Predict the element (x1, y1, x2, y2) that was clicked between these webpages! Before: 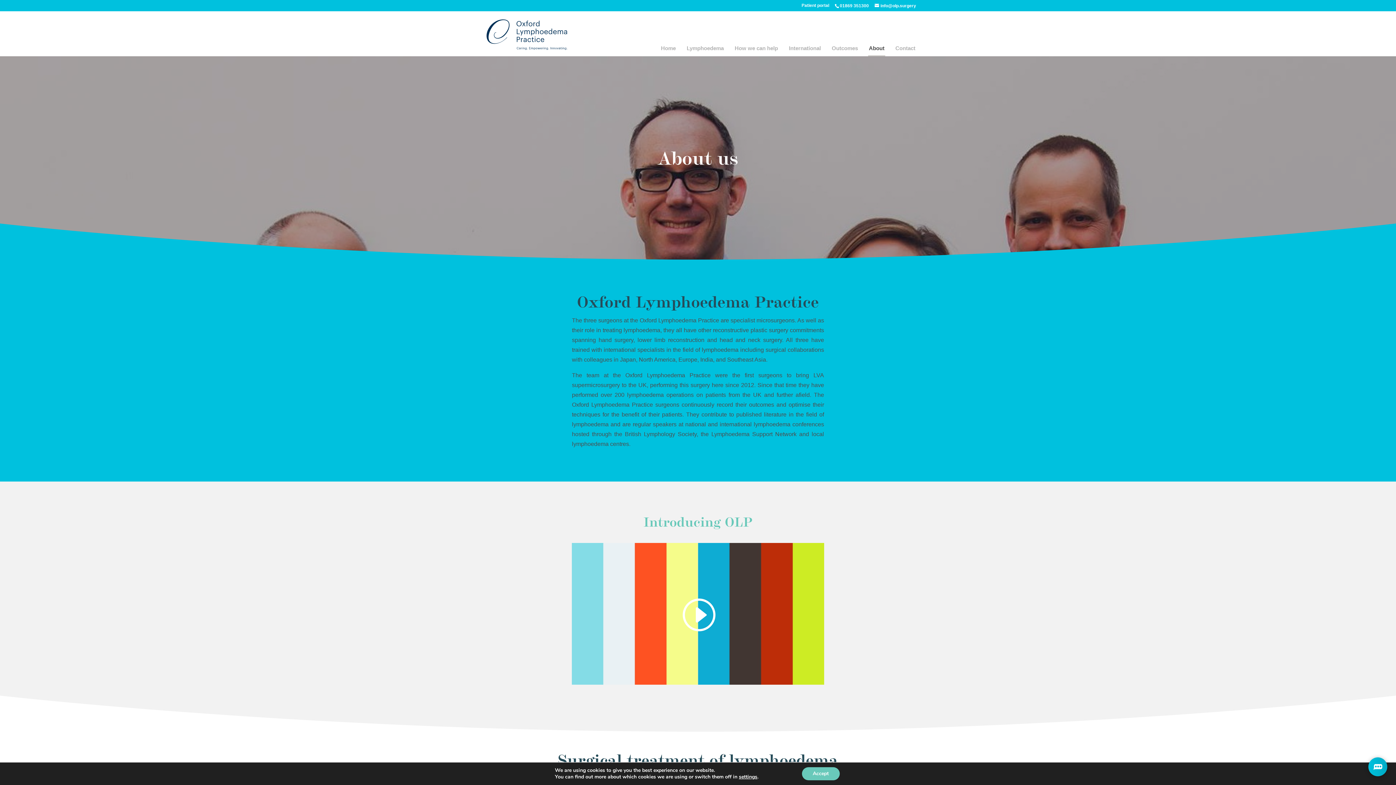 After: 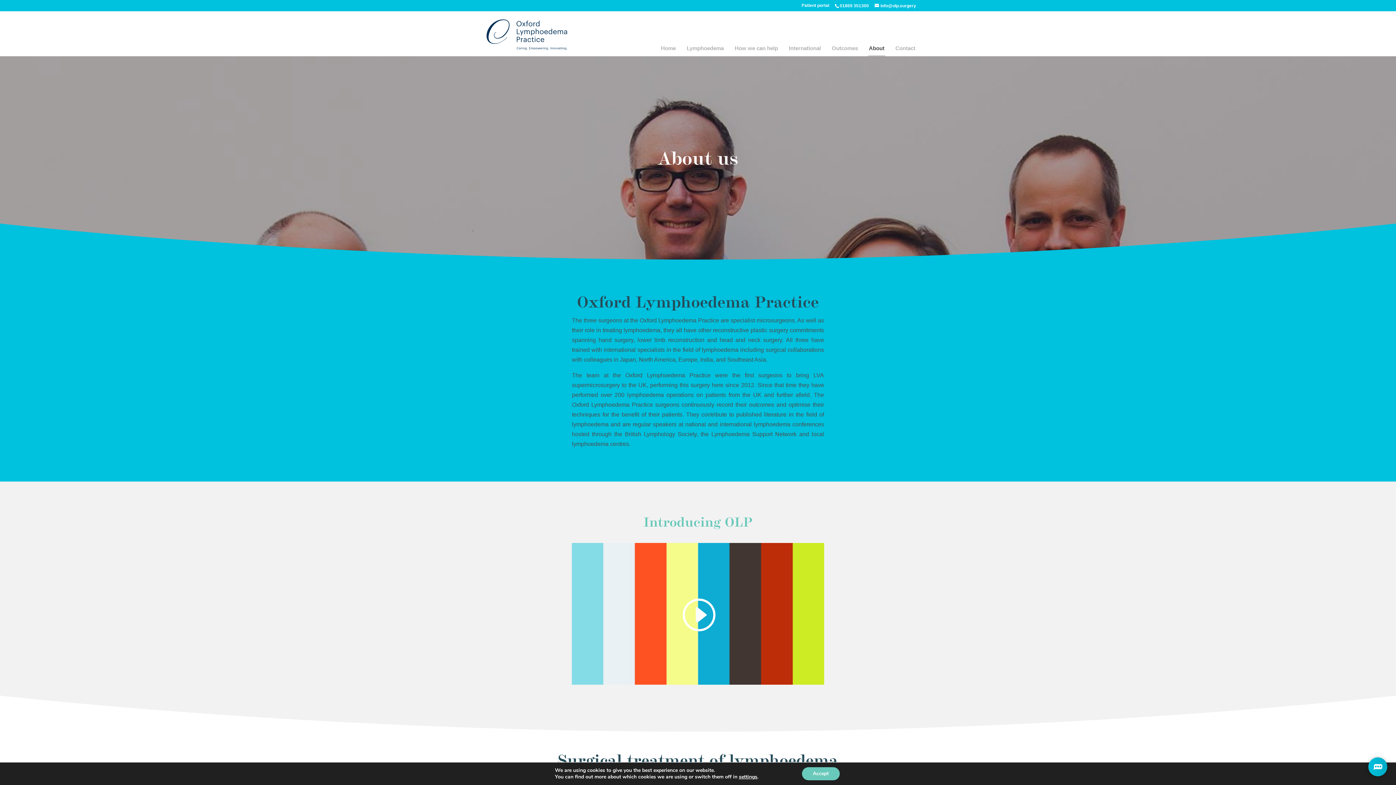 Action: label: About bbox: (868, 40, 885, 56)